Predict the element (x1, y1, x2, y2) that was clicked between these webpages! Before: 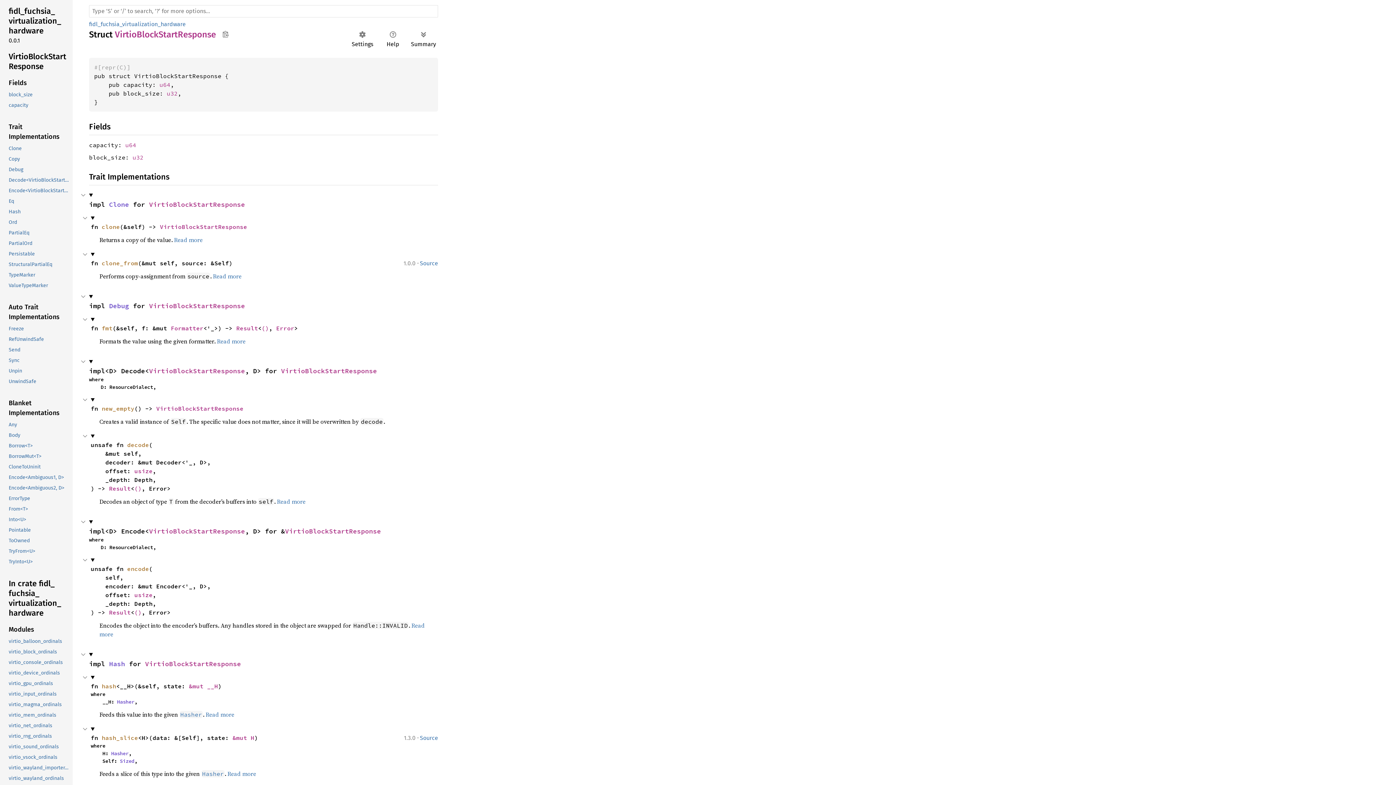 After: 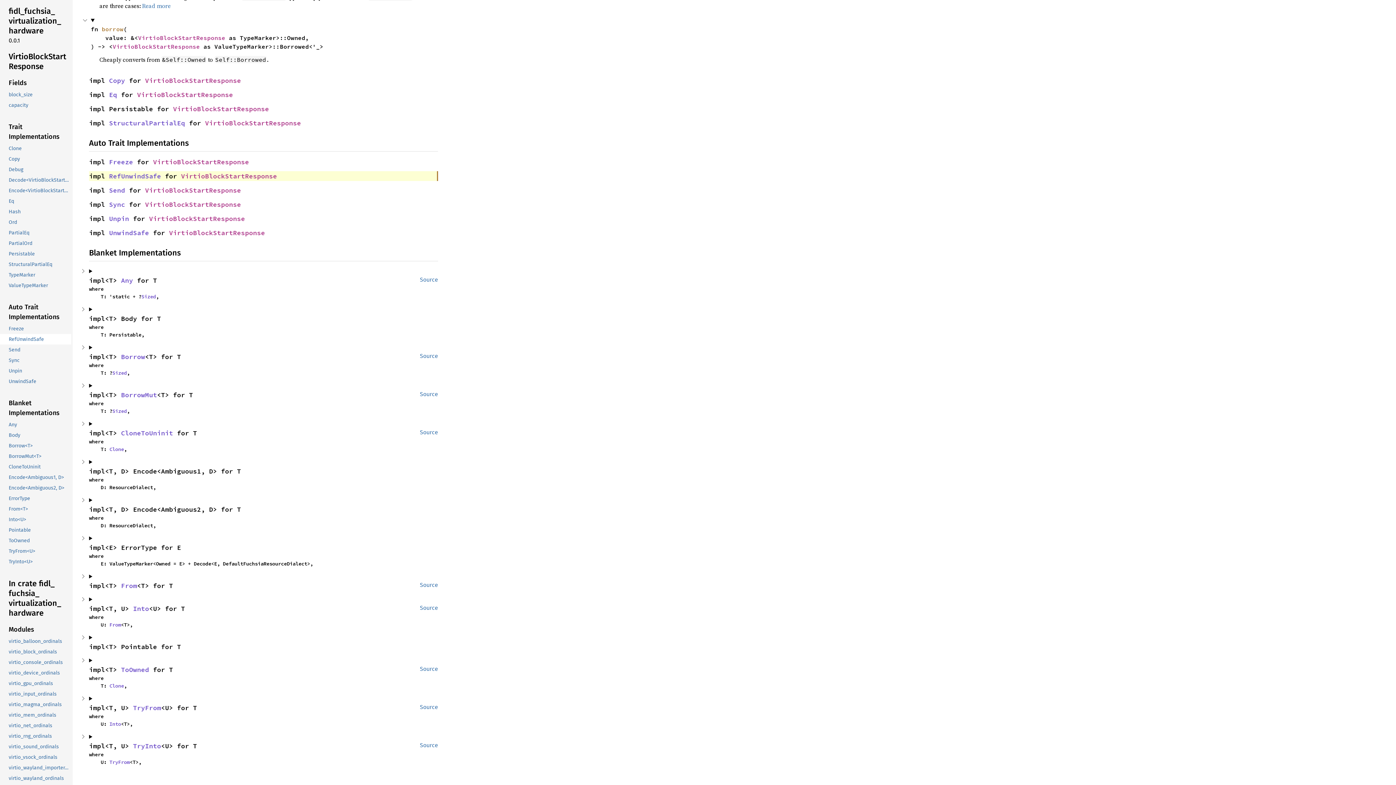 Action: bbox: (-1, 334, 71, 344) label: RefUnwindSafe